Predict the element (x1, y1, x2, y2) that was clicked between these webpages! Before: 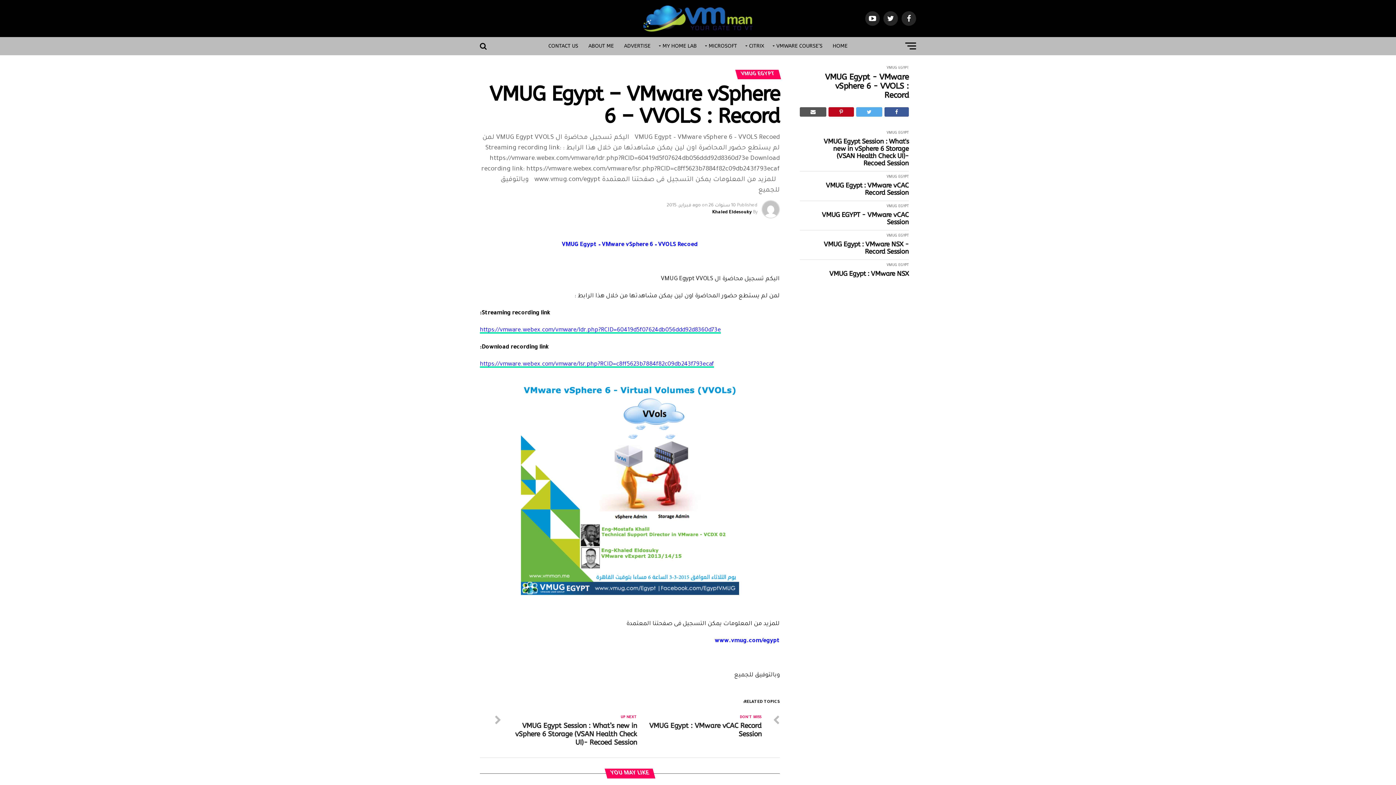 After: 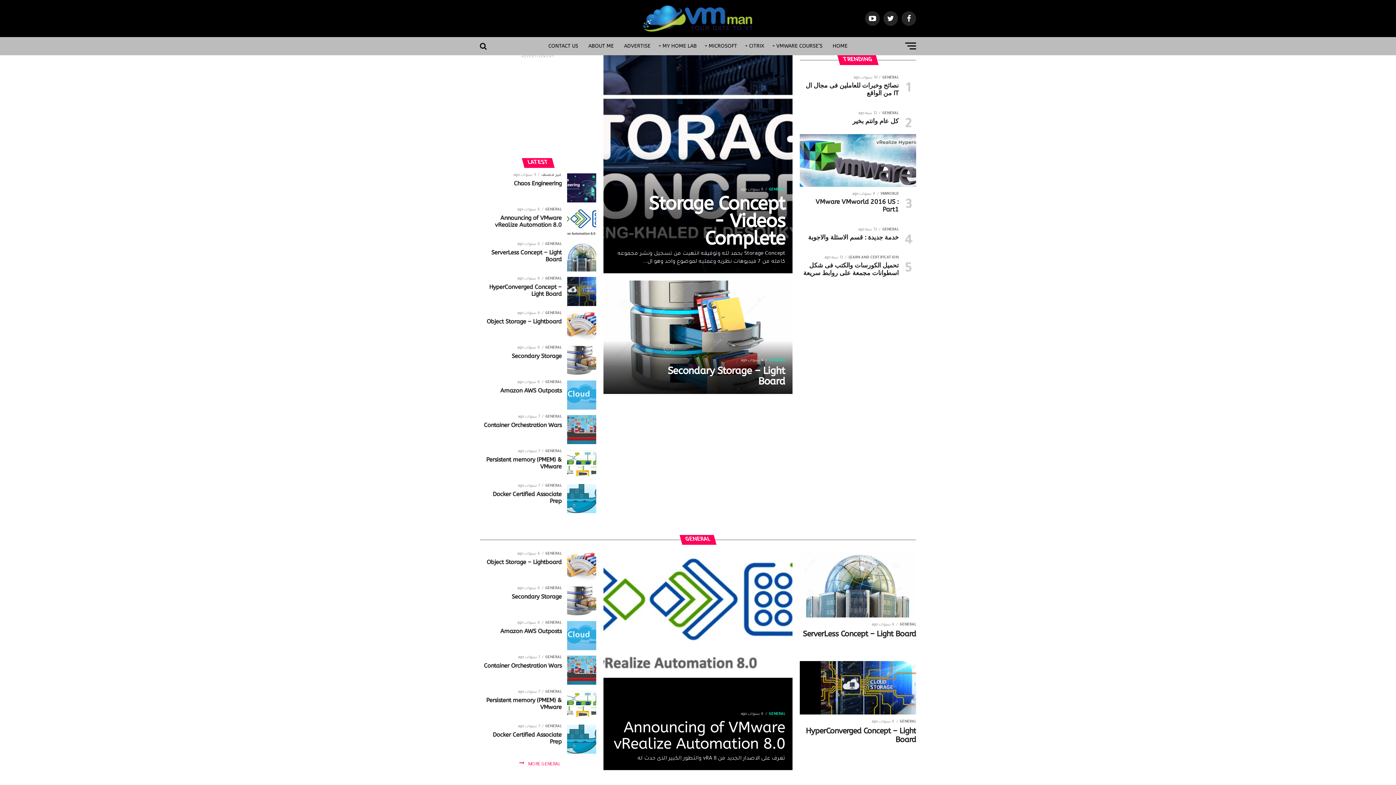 Action: bbox: (828, 37, 852, 55) label: HOME